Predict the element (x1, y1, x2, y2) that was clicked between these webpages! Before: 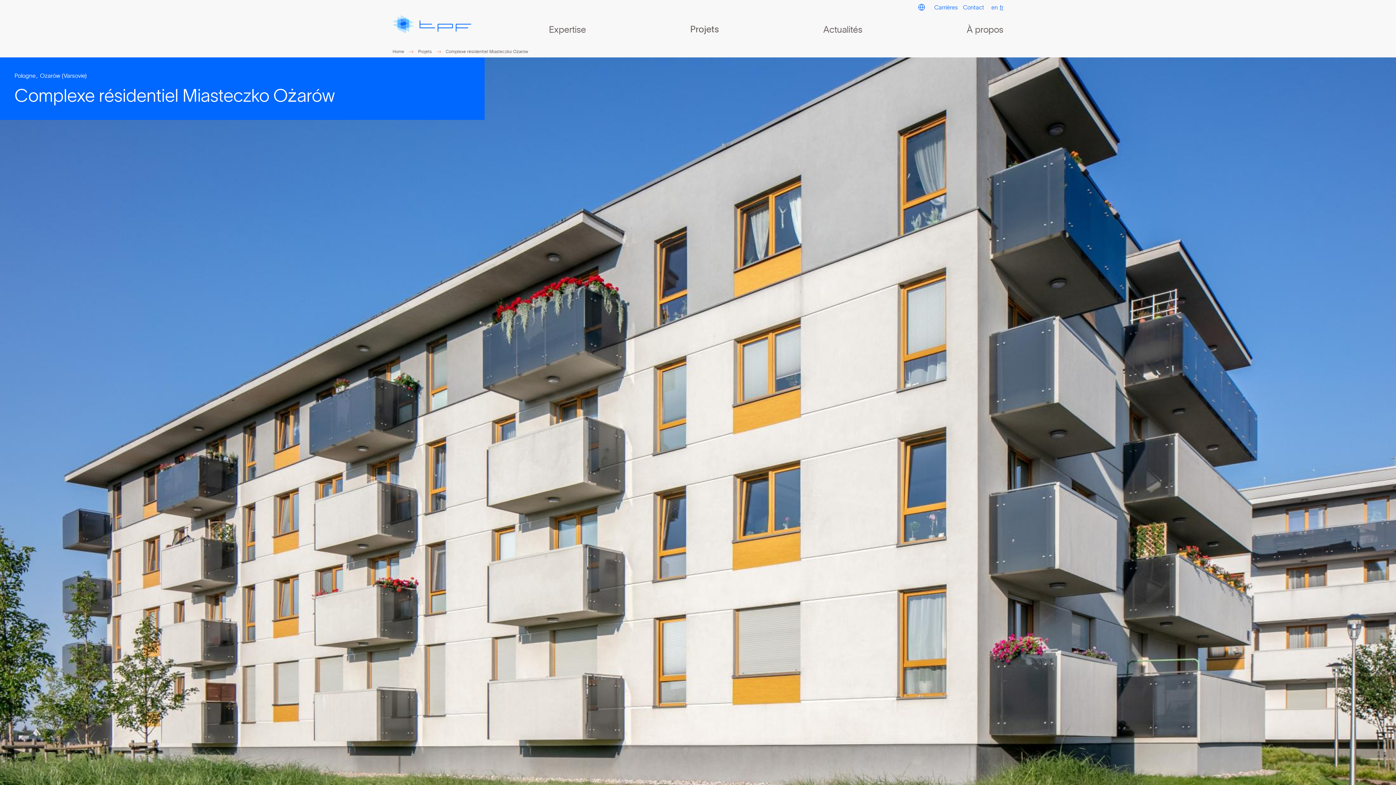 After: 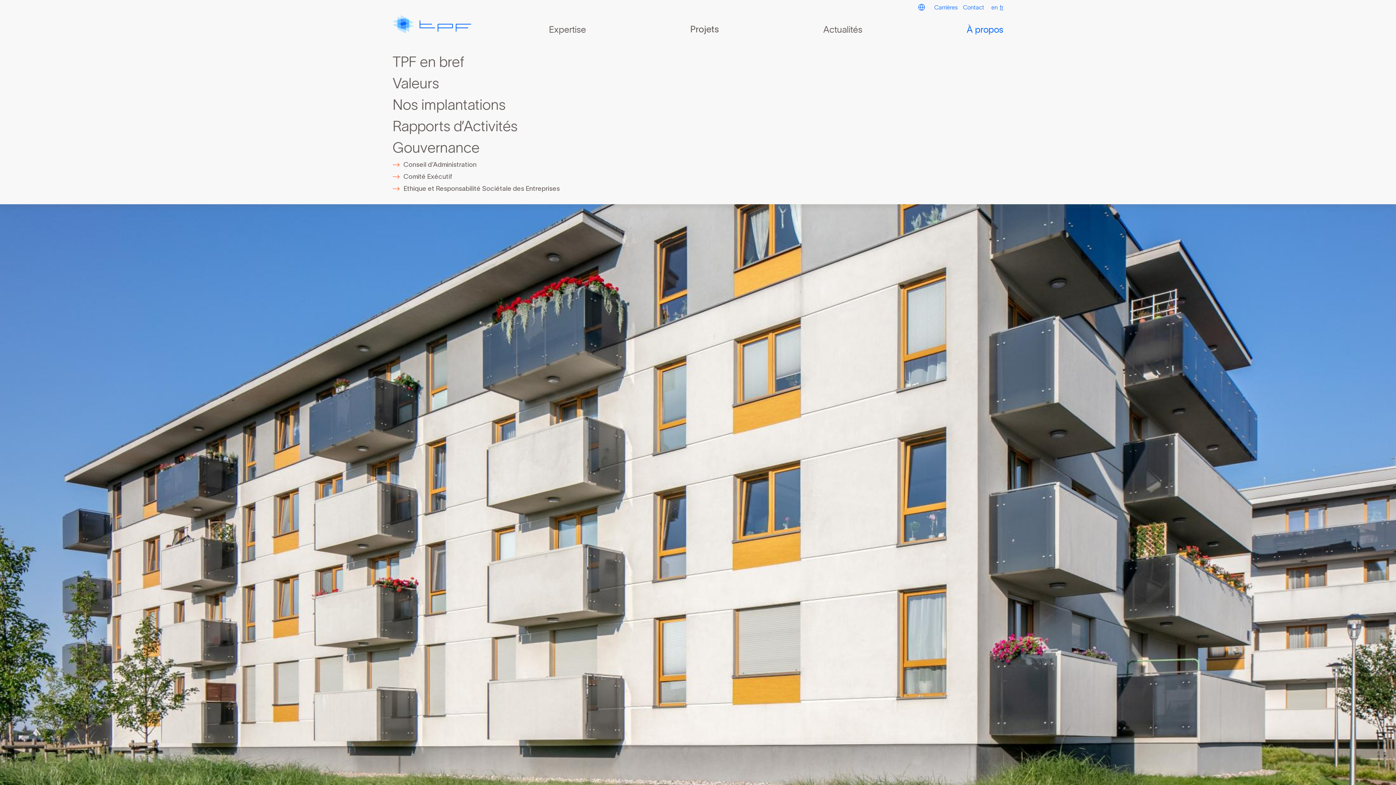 Action: label: À propos bbox: (959, 15, 1010, 46)